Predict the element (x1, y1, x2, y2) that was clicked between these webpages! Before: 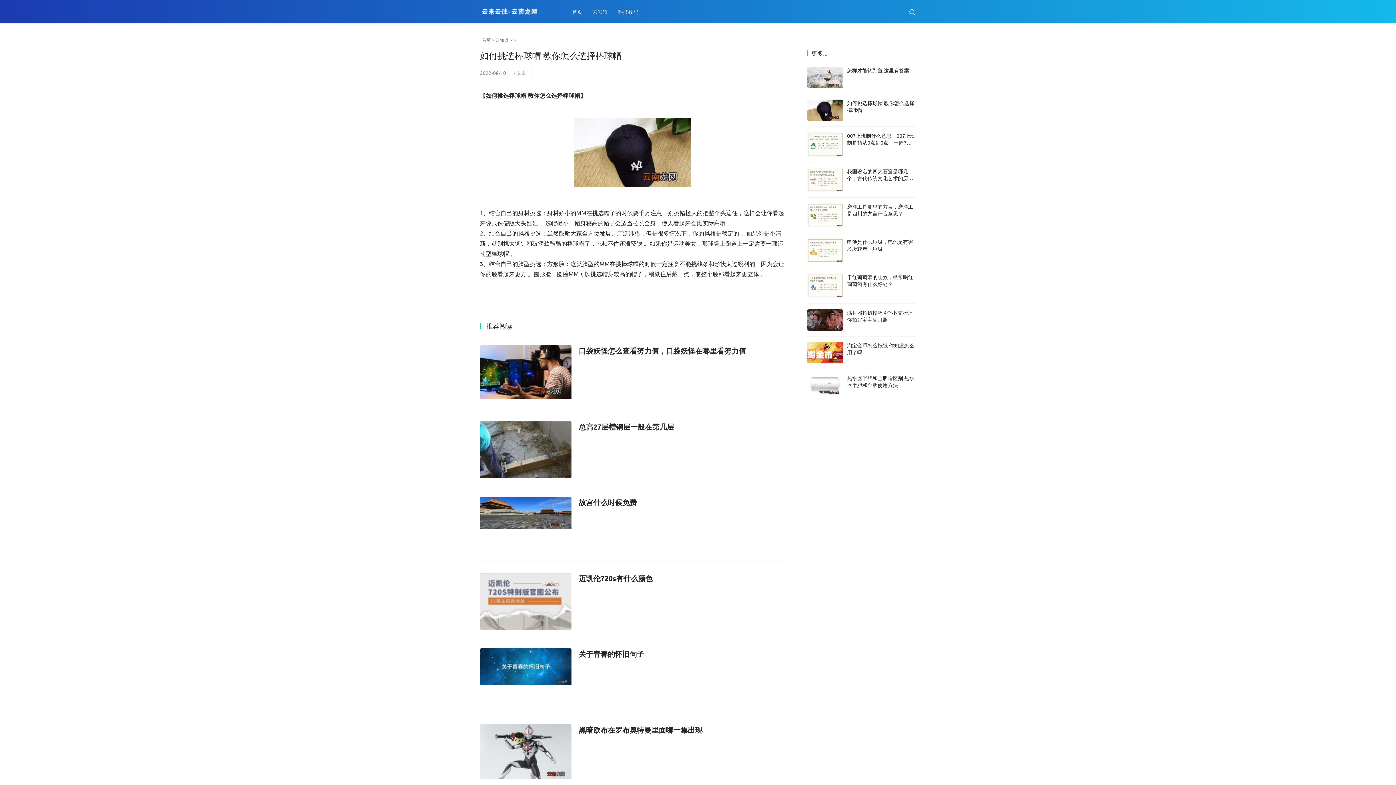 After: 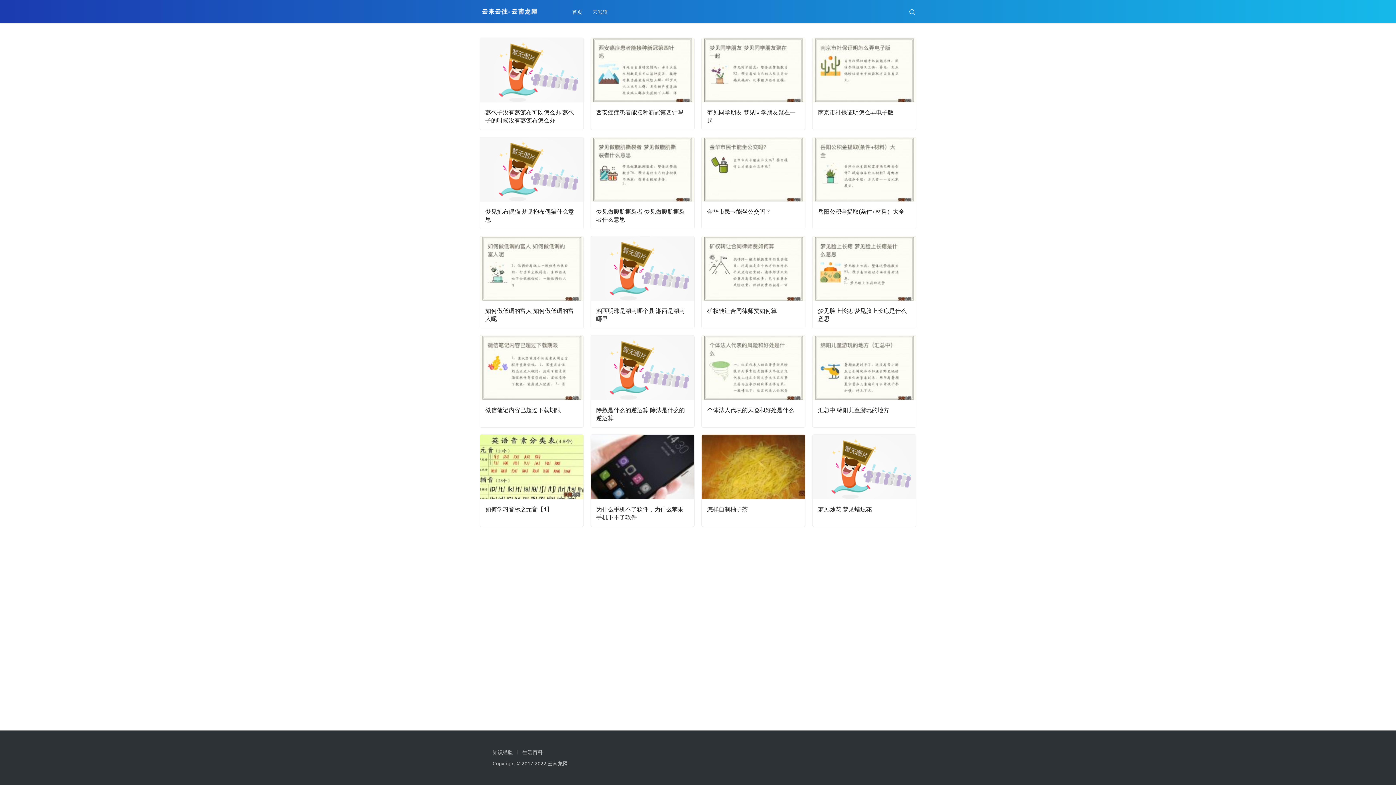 Action: bbox: (587, 0, 613, 23) label: 云知道